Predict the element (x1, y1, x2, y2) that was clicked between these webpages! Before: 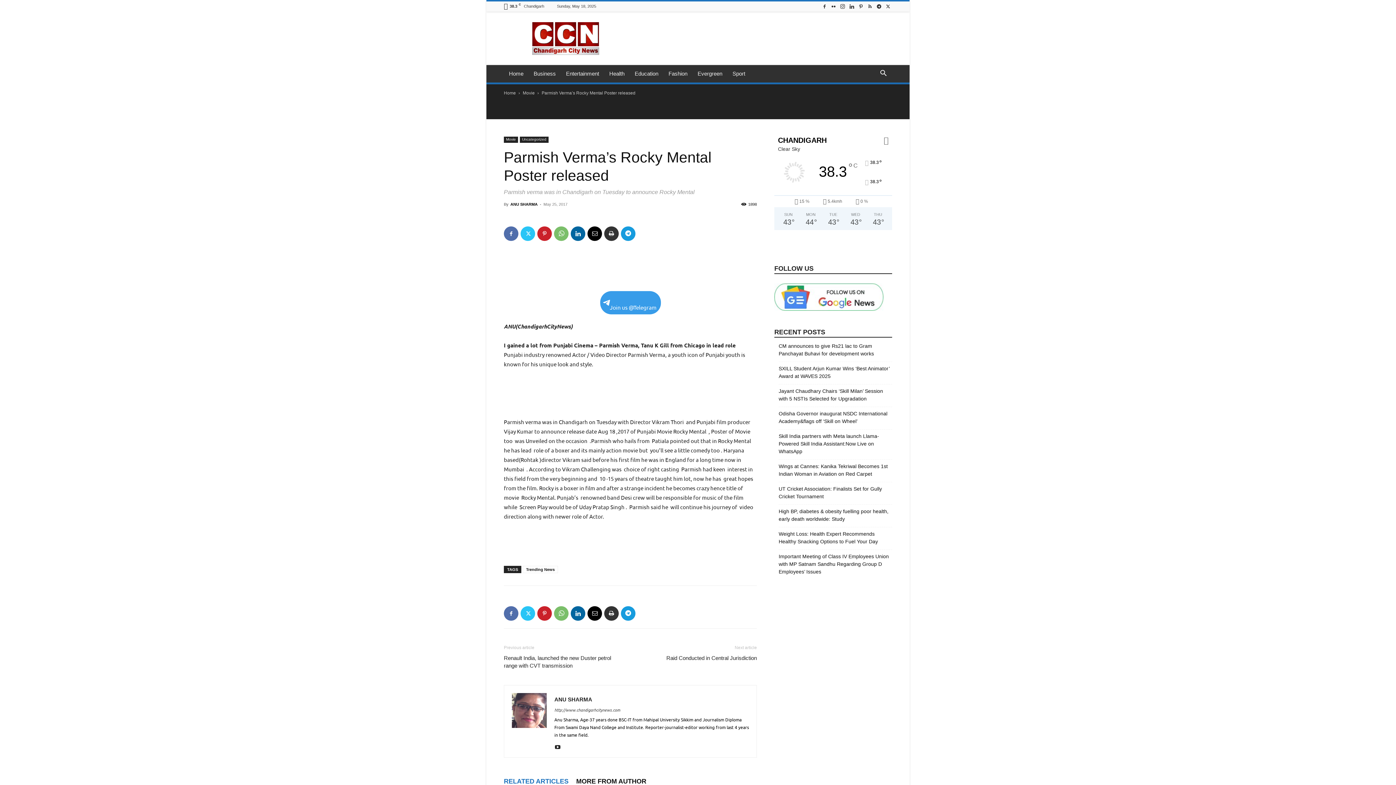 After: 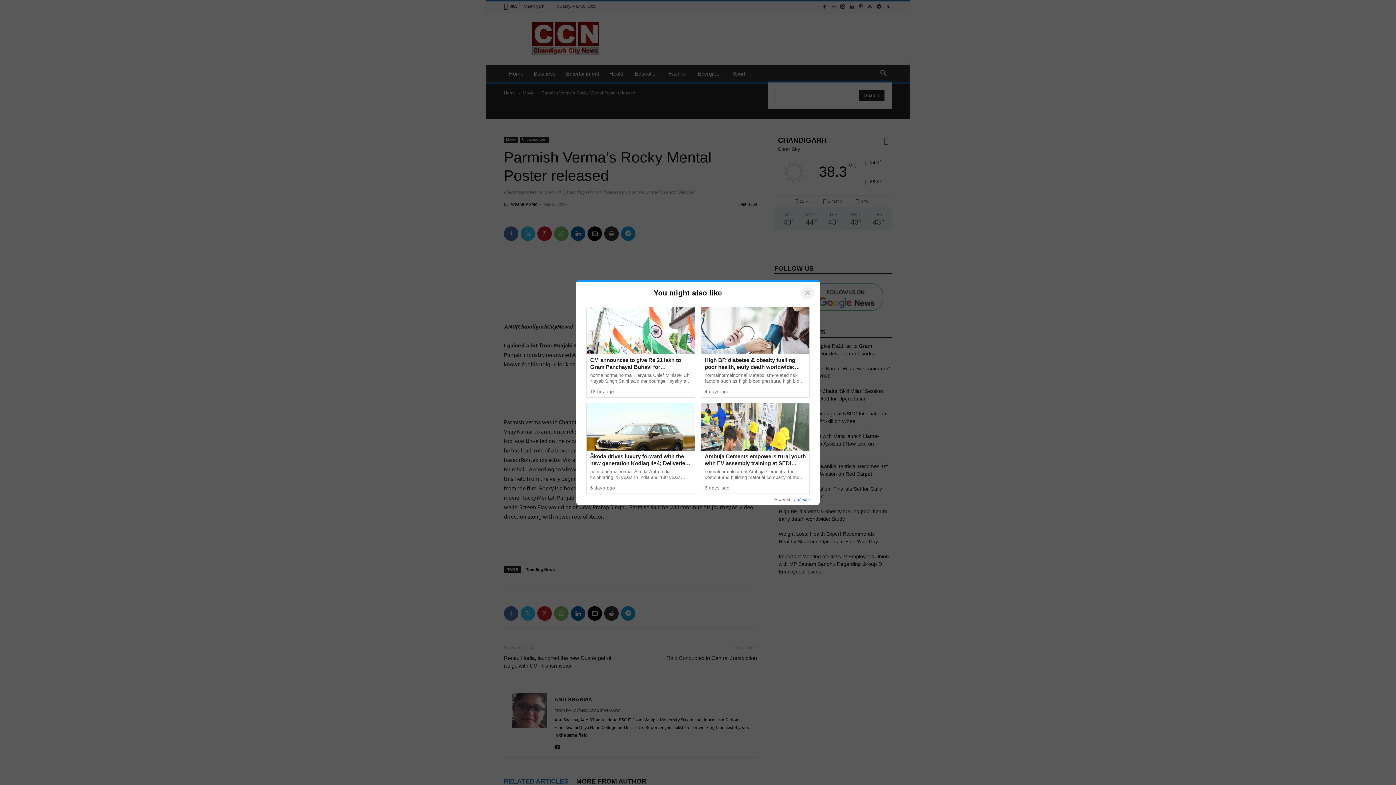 Action: label: Search bbox: (874, 71, 892, 77)